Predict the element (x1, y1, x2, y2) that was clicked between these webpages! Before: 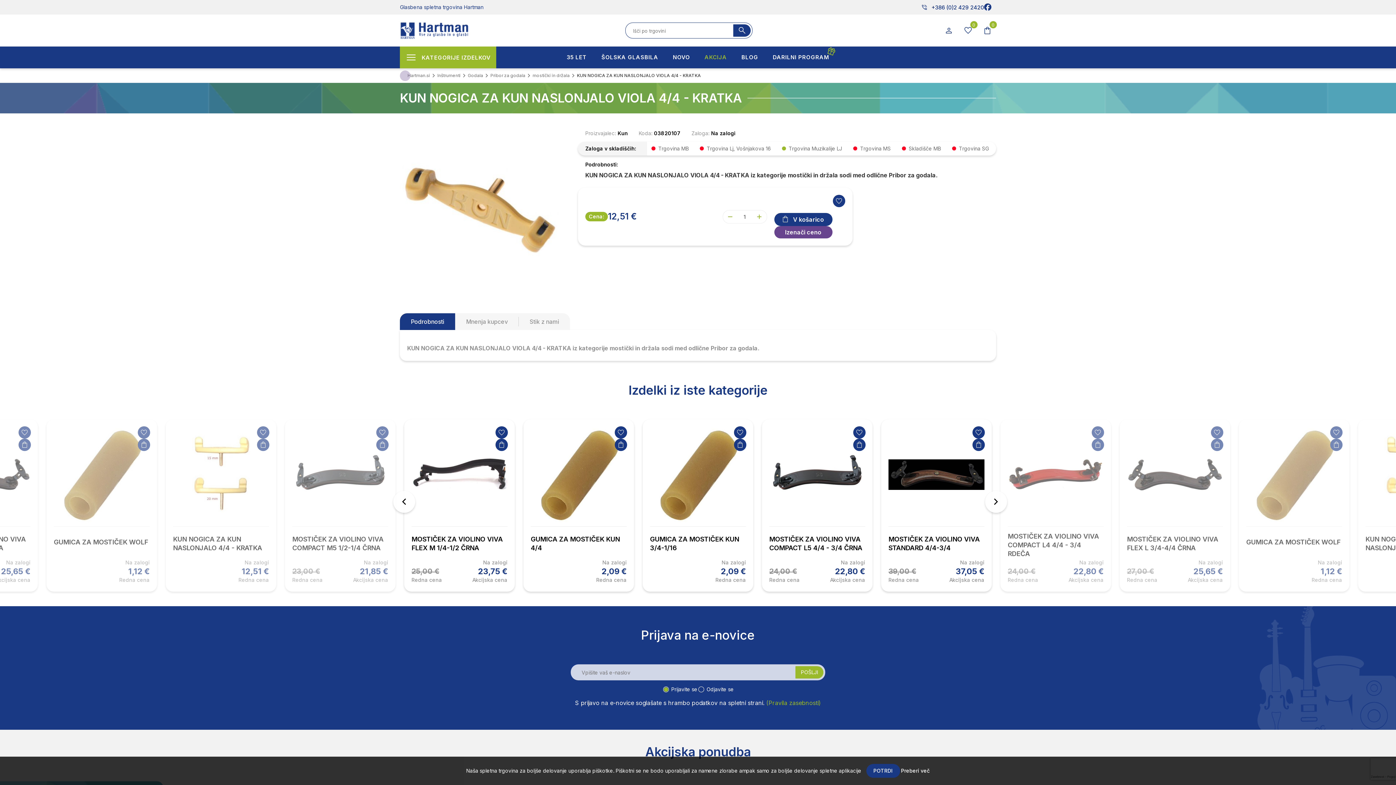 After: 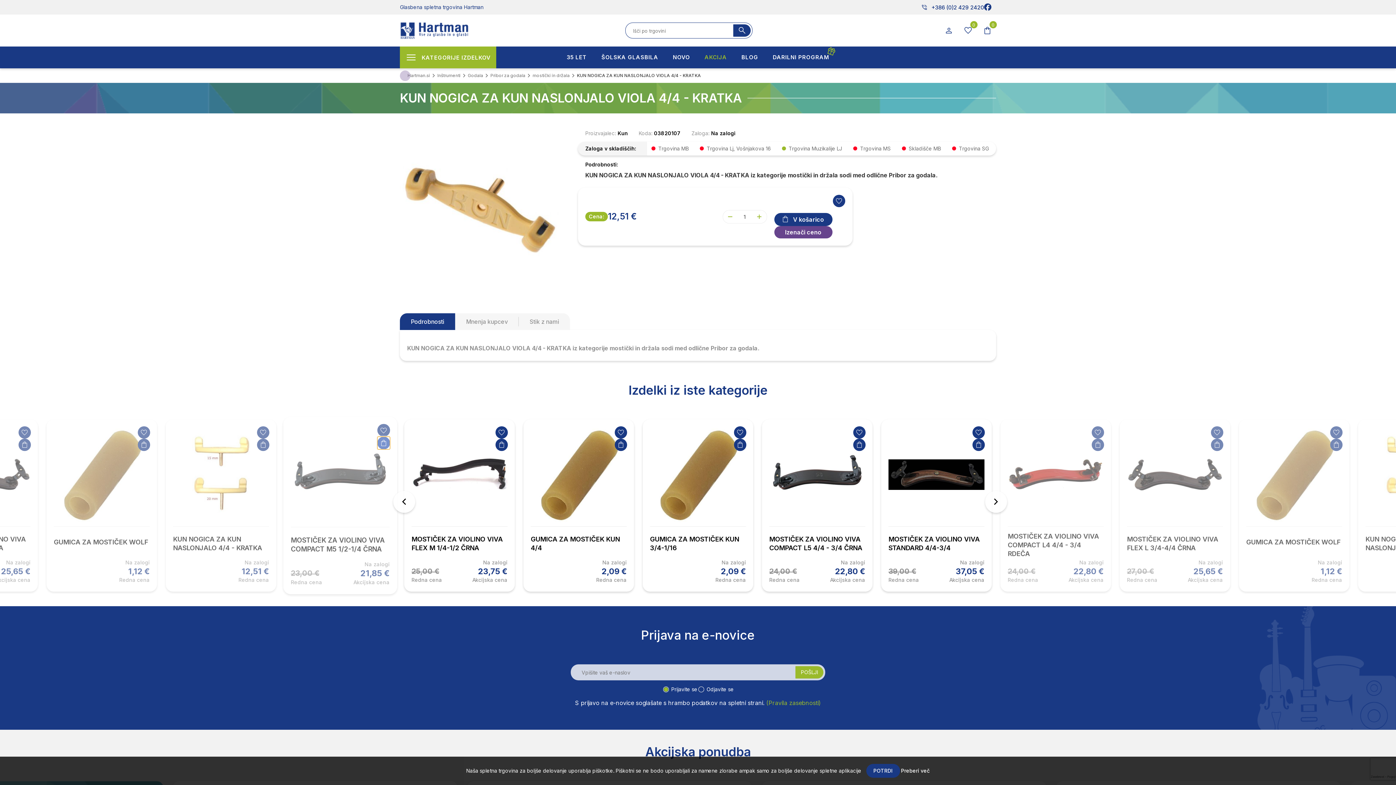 Action: bbox: (376, 438, 388, 451) label: V KOŠARICO